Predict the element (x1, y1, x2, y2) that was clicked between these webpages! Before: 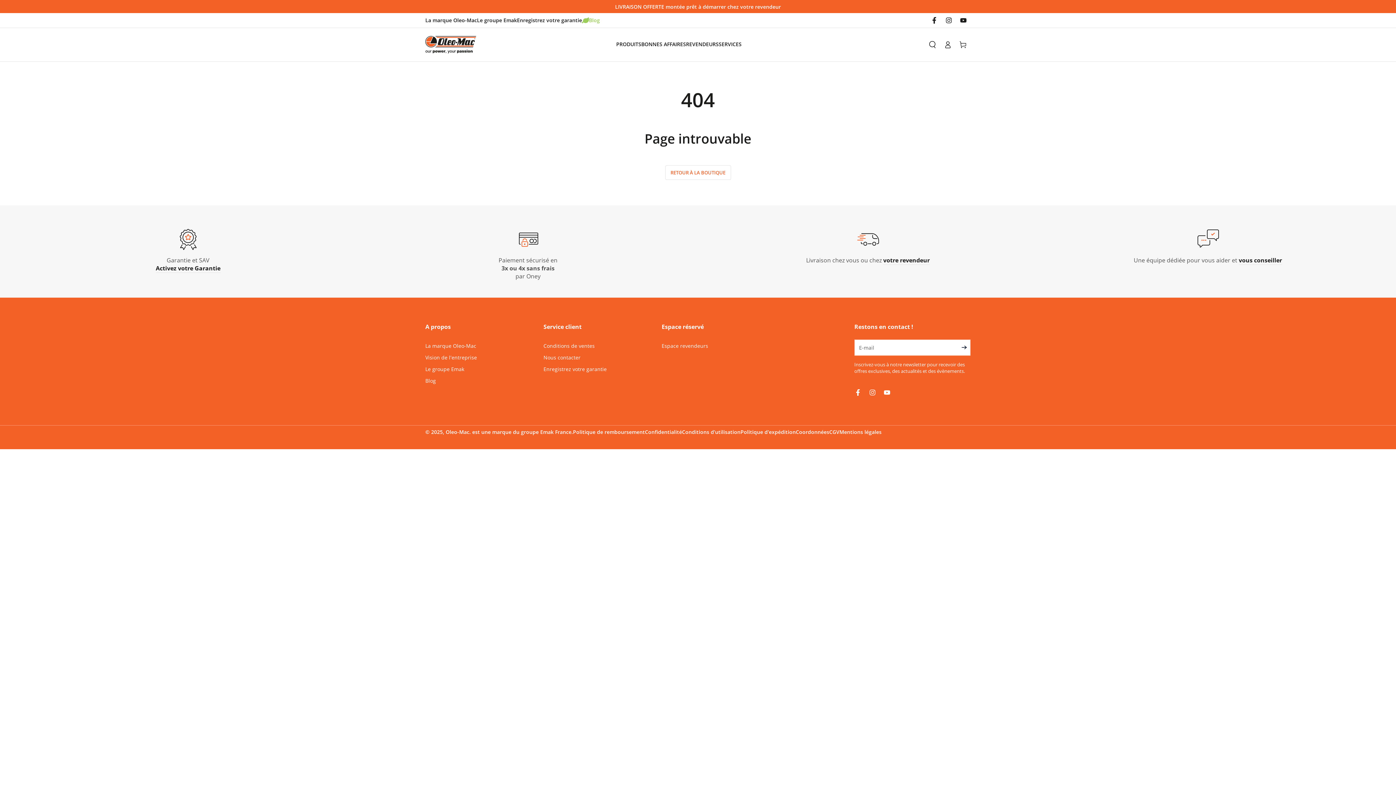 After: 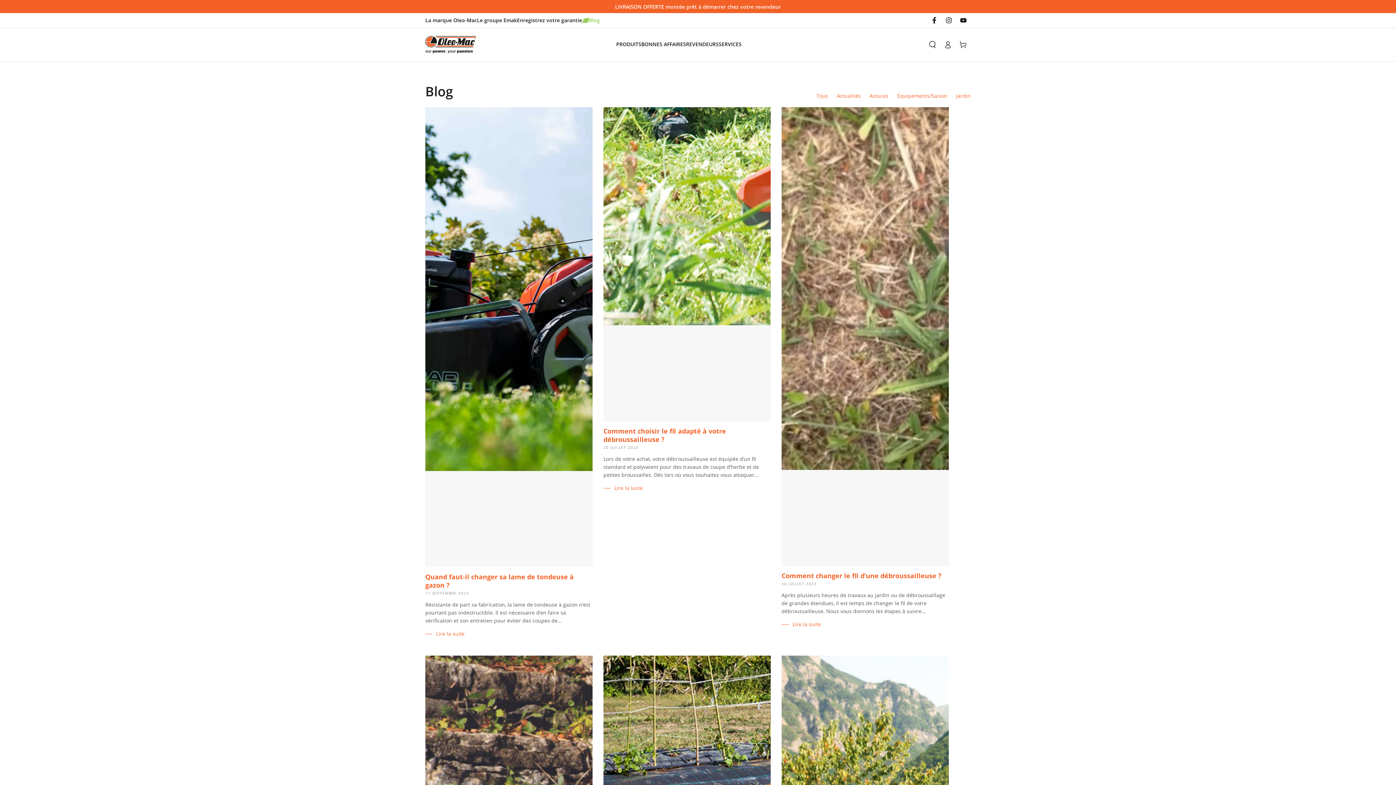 Action: bbox: (582, 13, 600, 27) label: Blog